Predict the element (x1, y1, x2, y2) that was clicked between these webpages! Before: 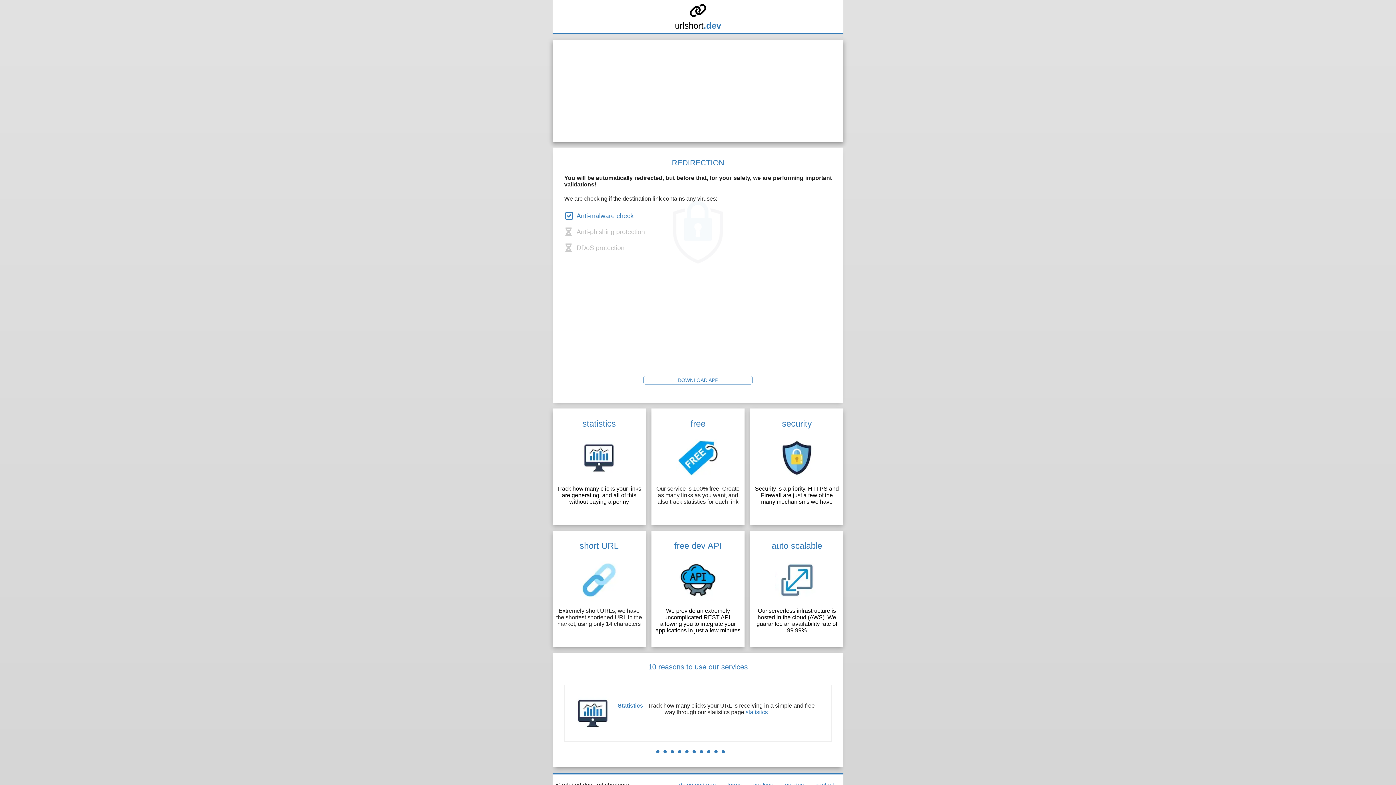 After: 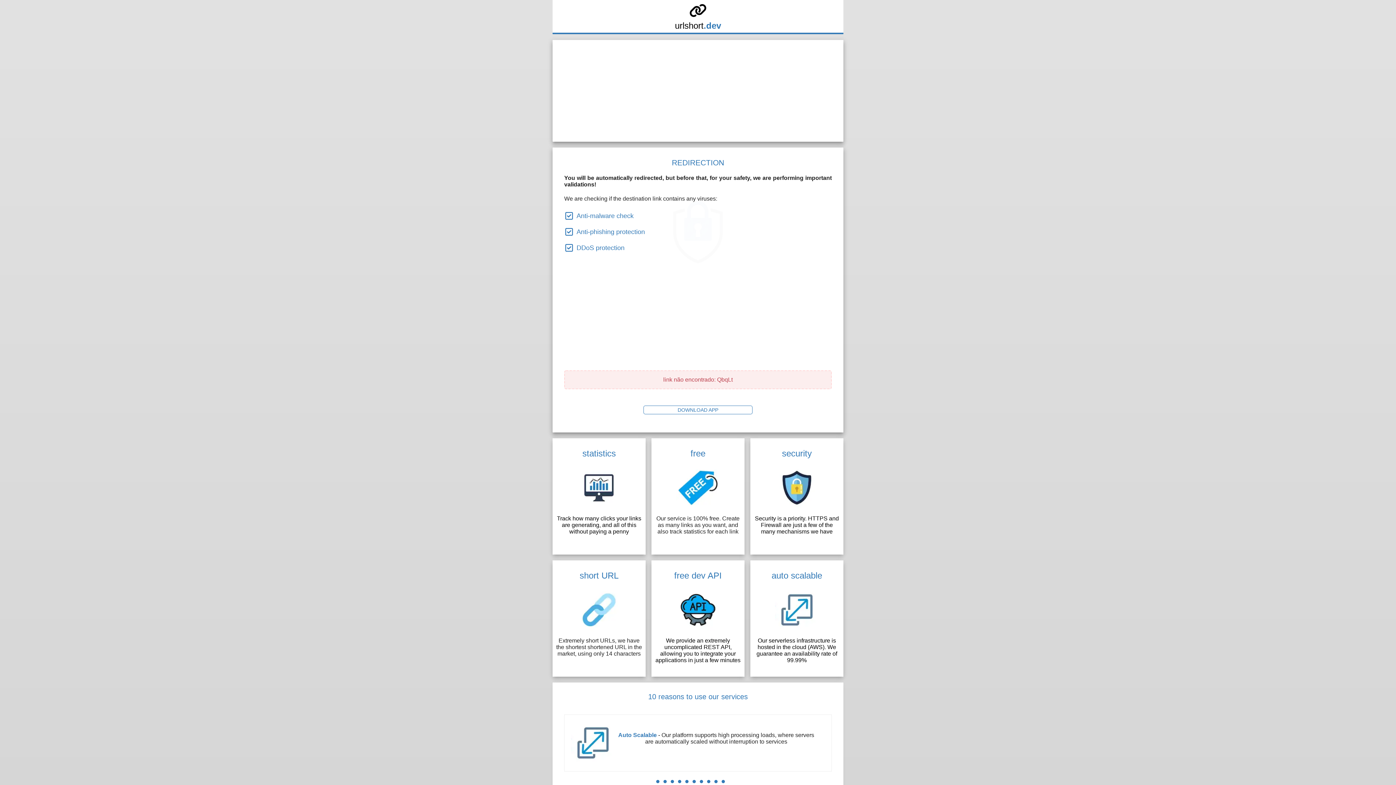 Action: bbox: (643, 376, 752, 384) label: DOWNLOAD APP